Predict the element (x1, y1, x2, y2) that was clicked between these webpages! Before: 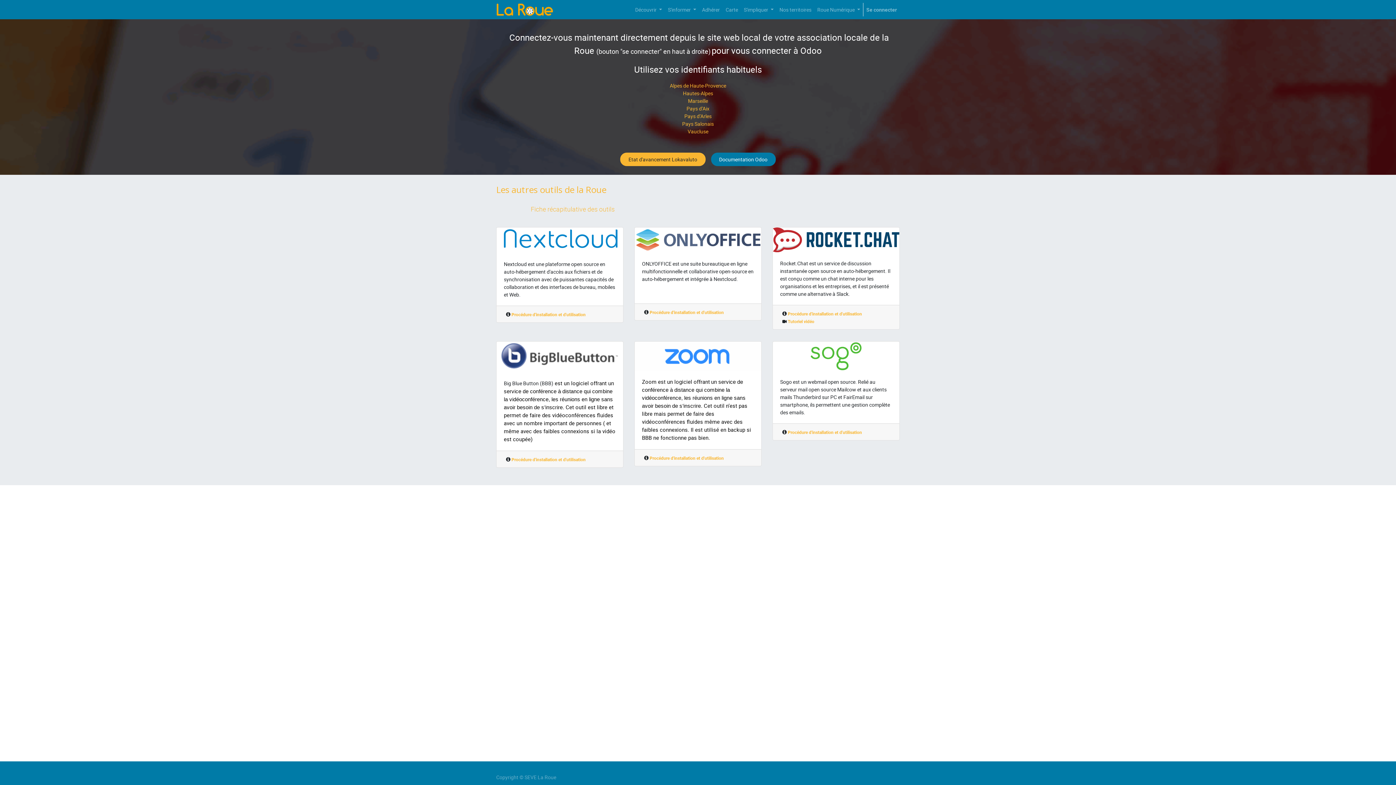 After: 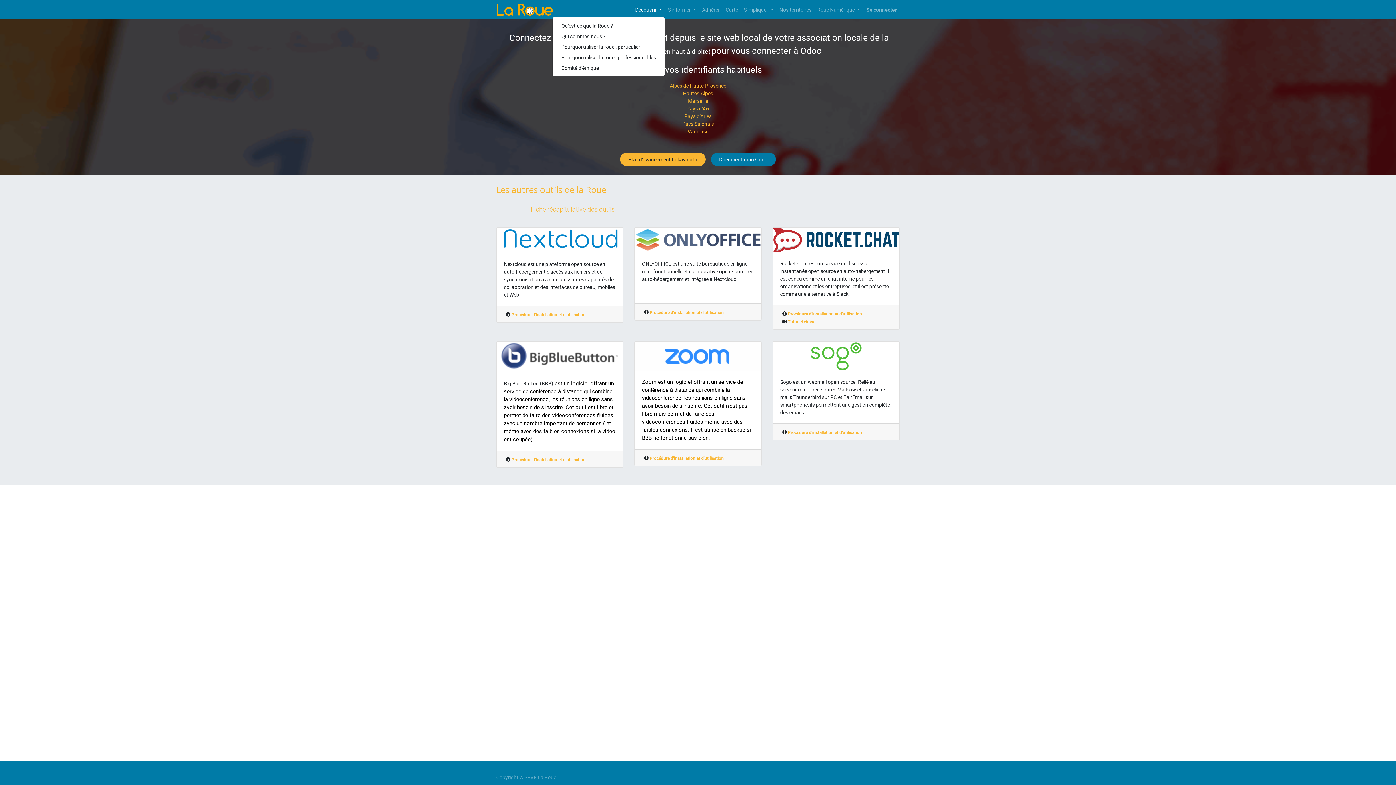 Action: label: Découvrir  bbox: (632, 2, 665, 16)